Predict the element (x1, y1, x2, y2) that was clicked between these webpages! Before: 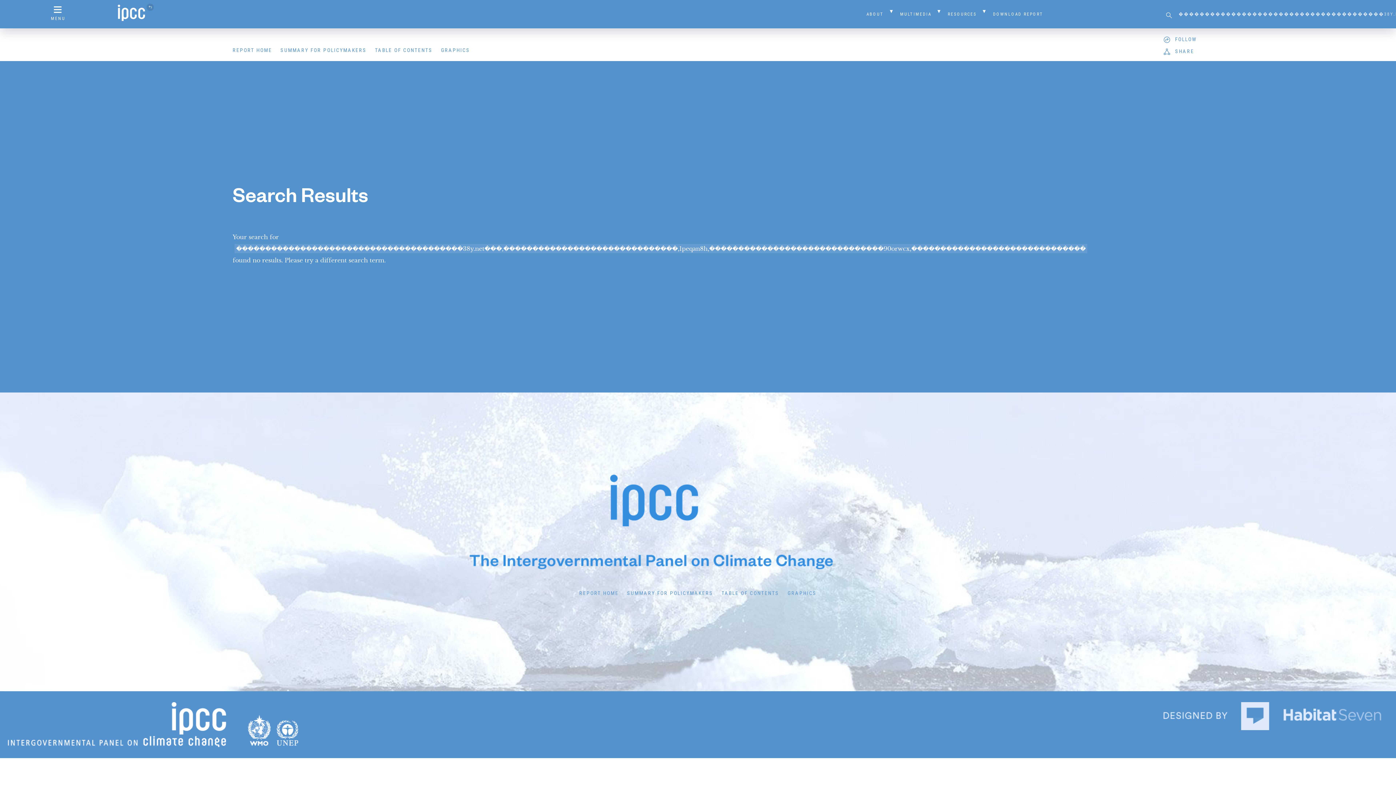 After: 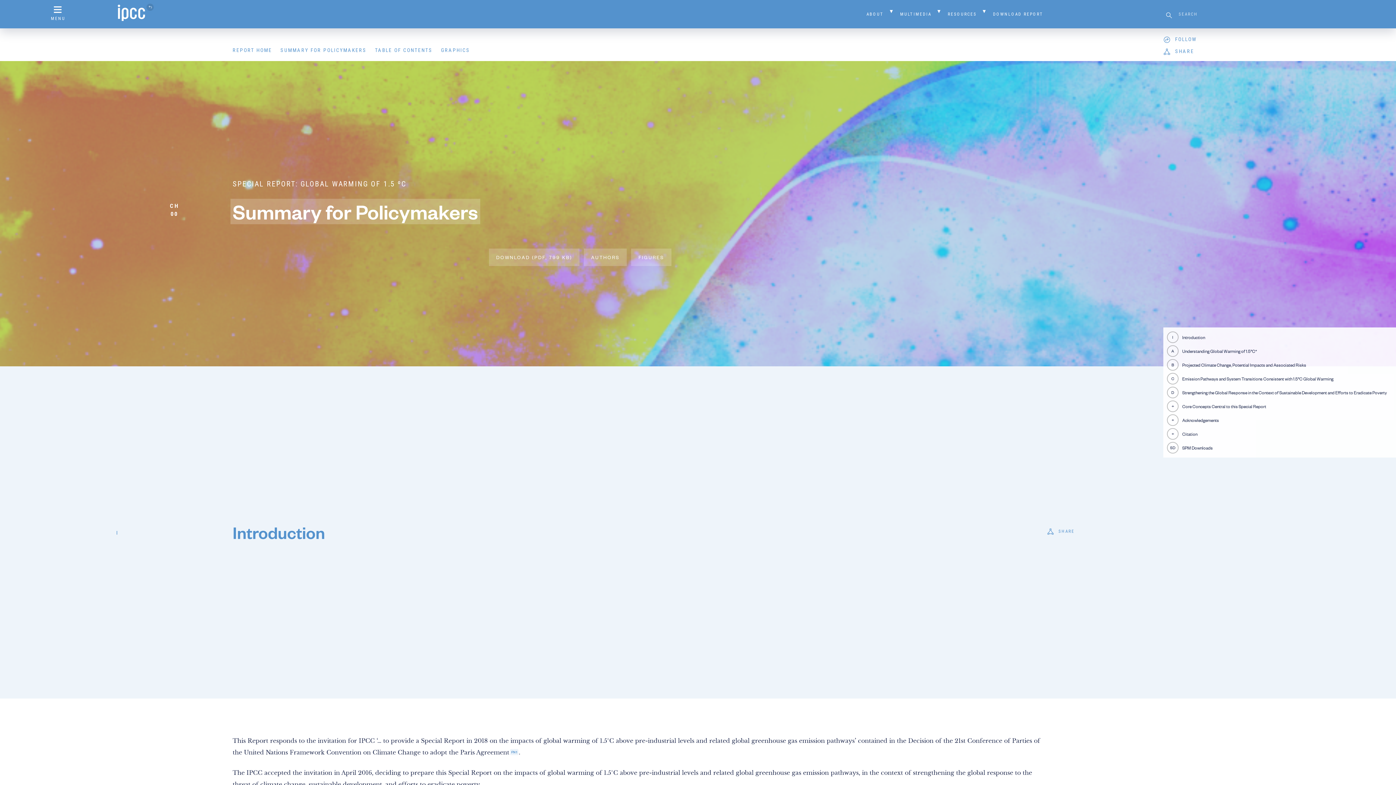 Action: label: SUMMARY FOR POLICYMAKERS bbox: (623, 584, 717, 602)